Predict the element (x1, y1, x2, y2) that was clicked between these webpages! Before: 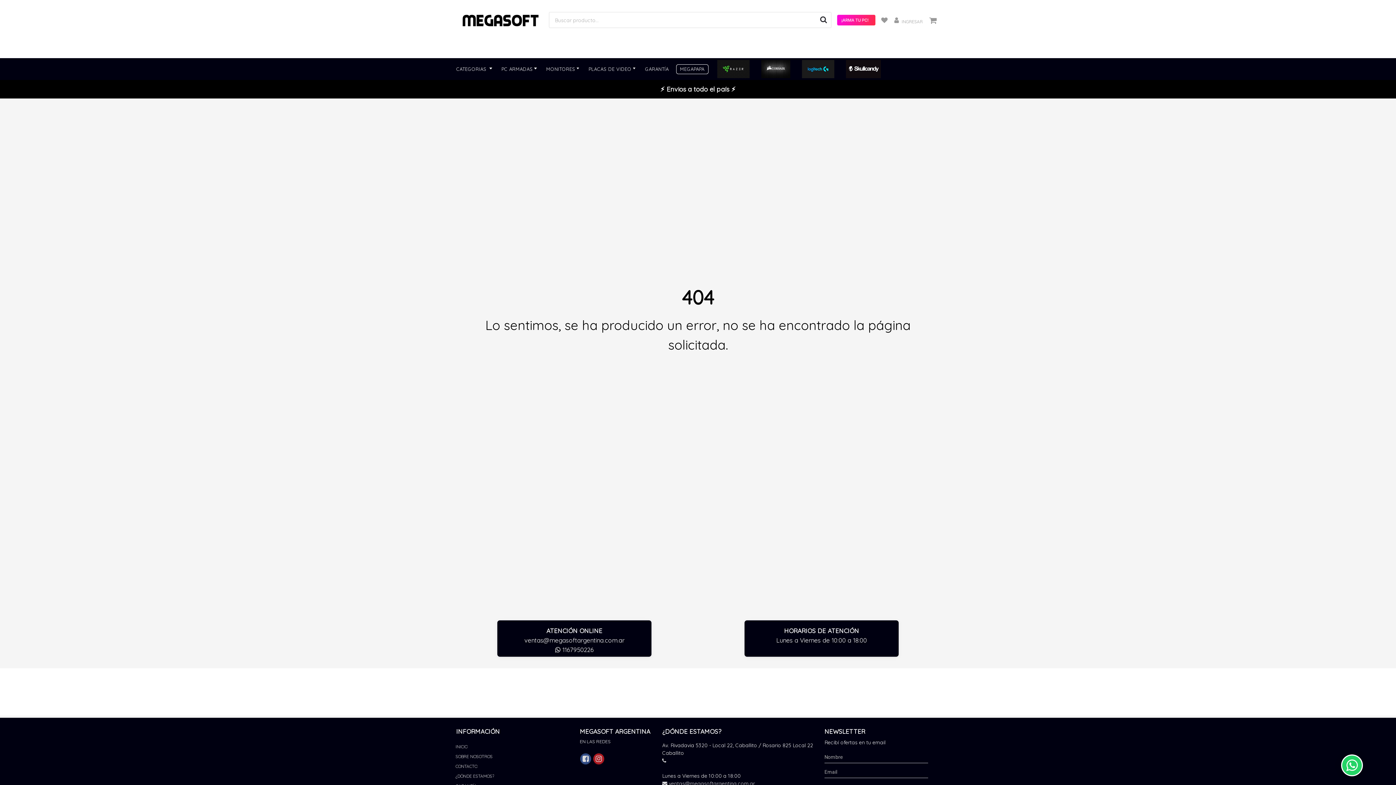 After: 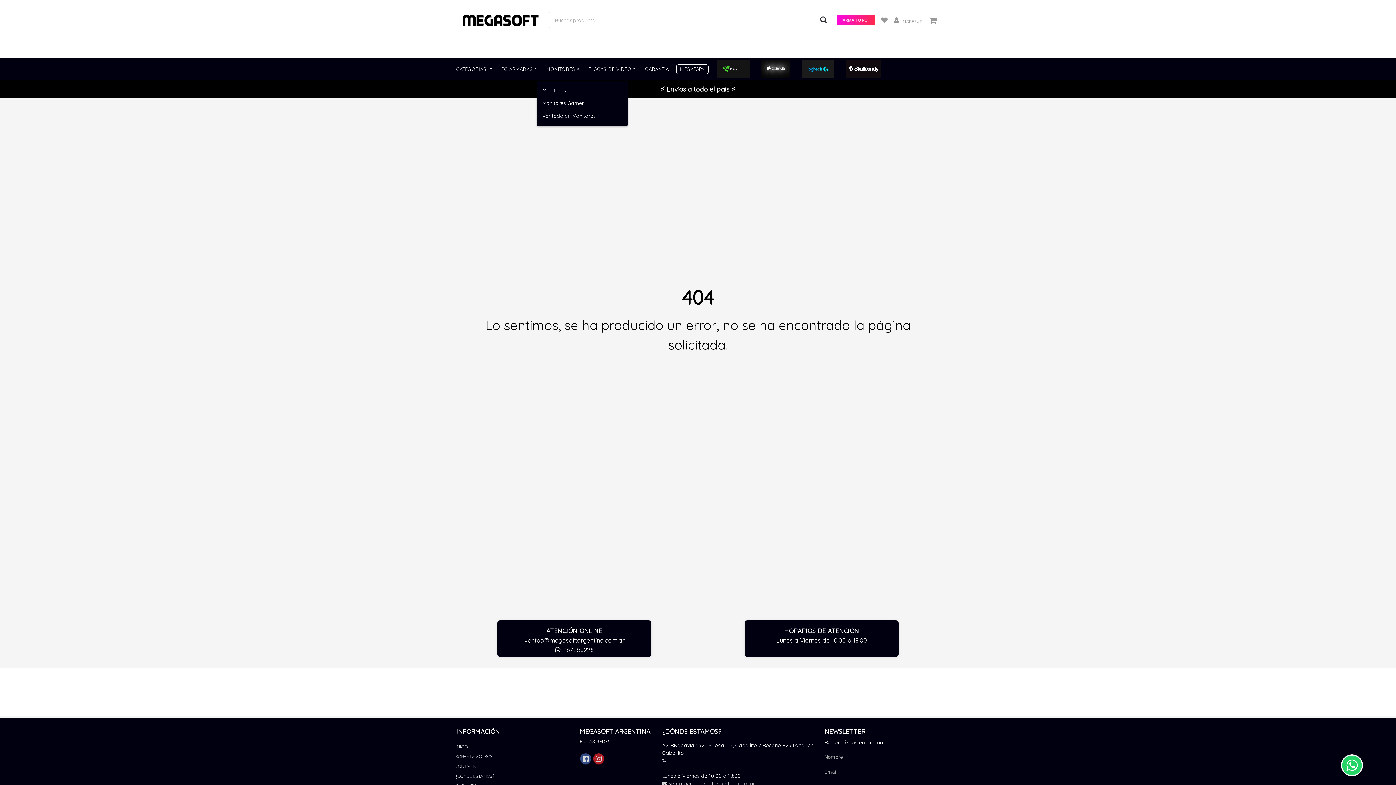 Action: label: MONITORES bbox: (536, 64, 579, 73)